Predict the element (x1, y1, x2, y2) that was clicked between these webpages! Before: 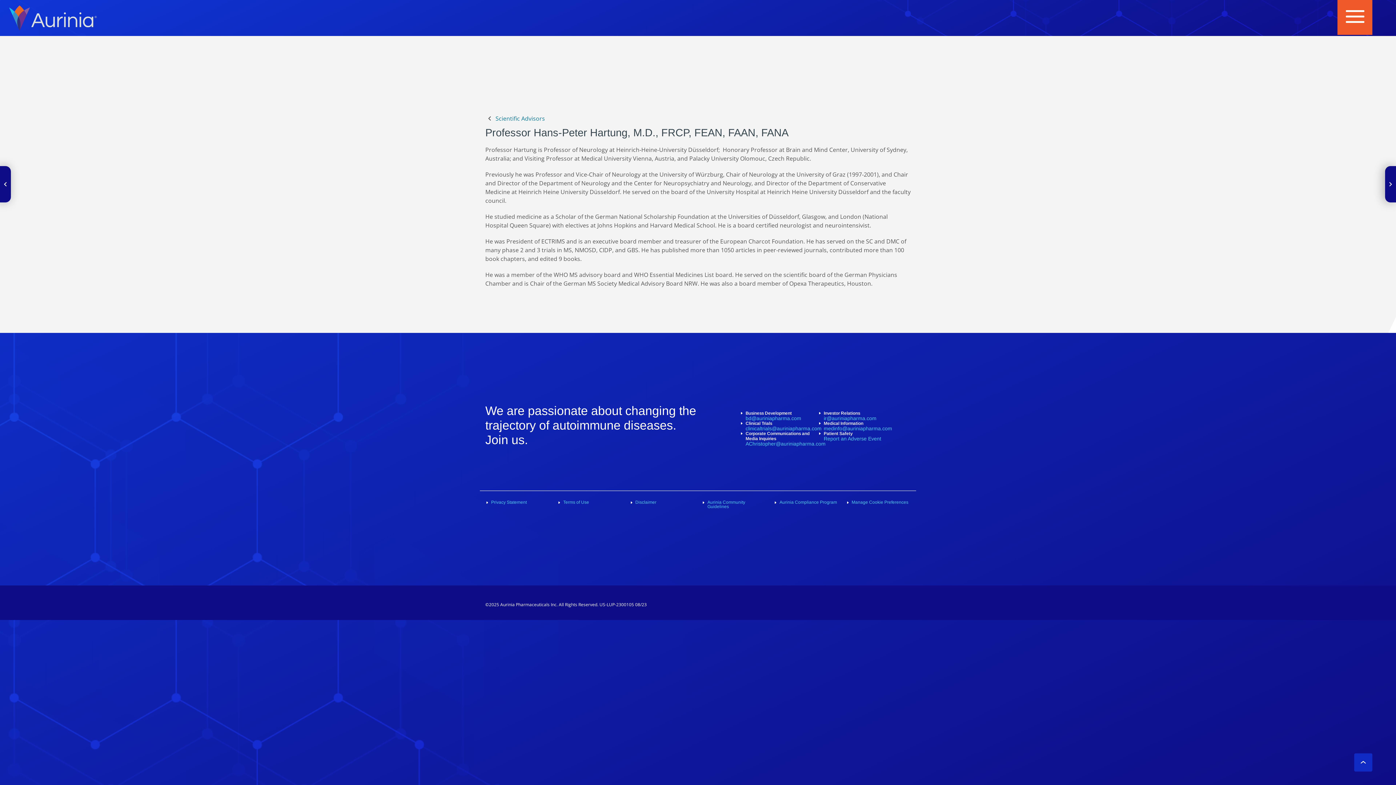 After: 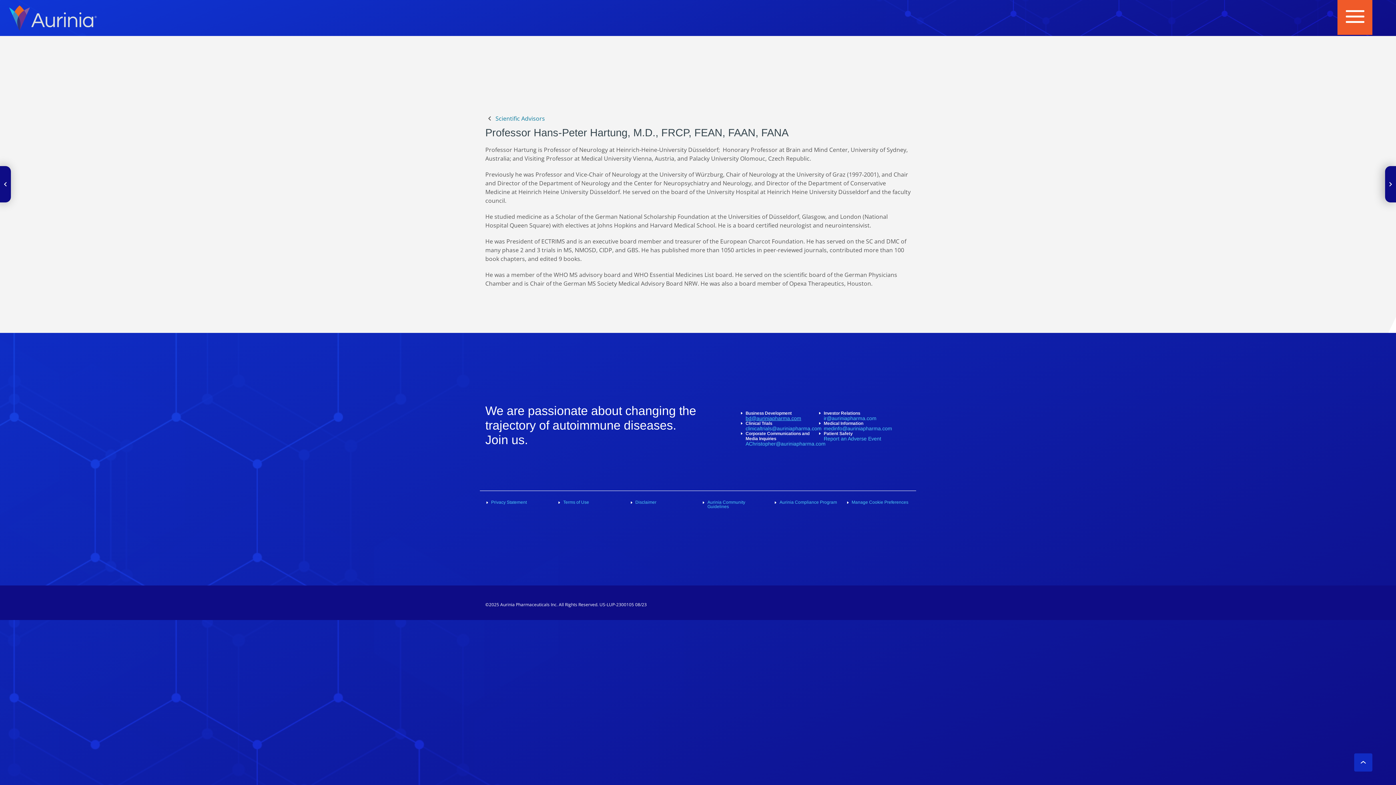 Action: bbox: (745, 415, 801, 421) label: bd@auriniapharma.com